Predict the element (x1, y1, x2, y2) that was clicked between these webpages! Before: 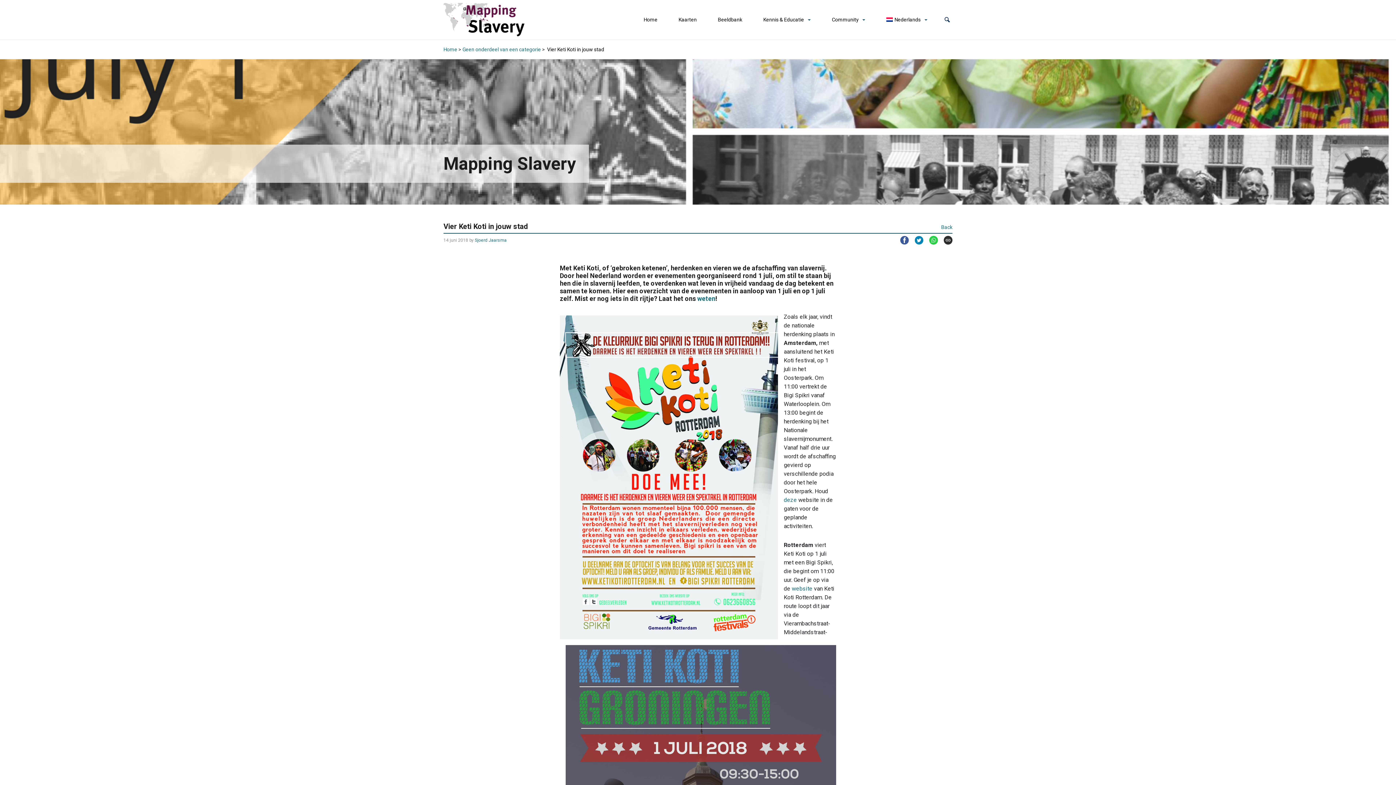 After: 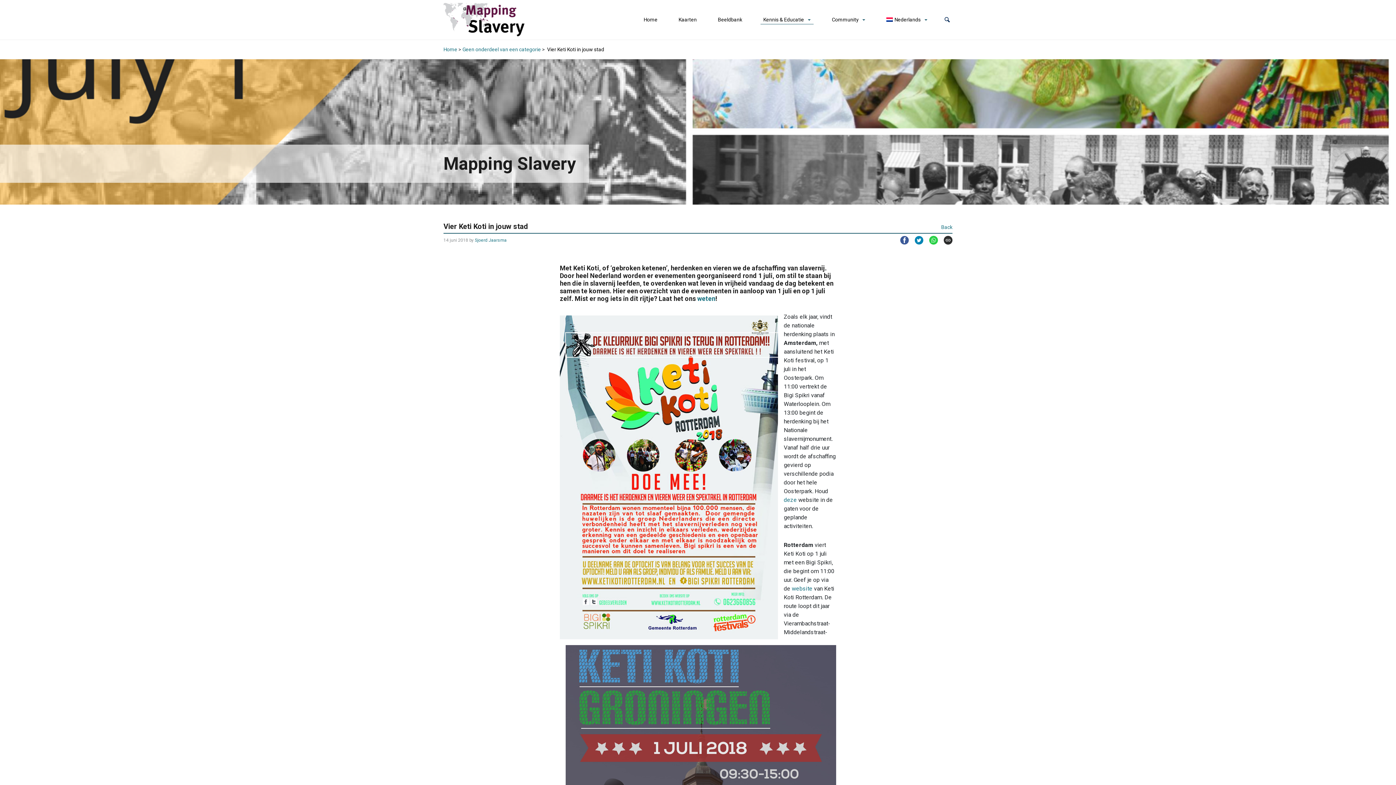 Action: bbox: (760, 13, 813, 26) label: Kennis & Educatie